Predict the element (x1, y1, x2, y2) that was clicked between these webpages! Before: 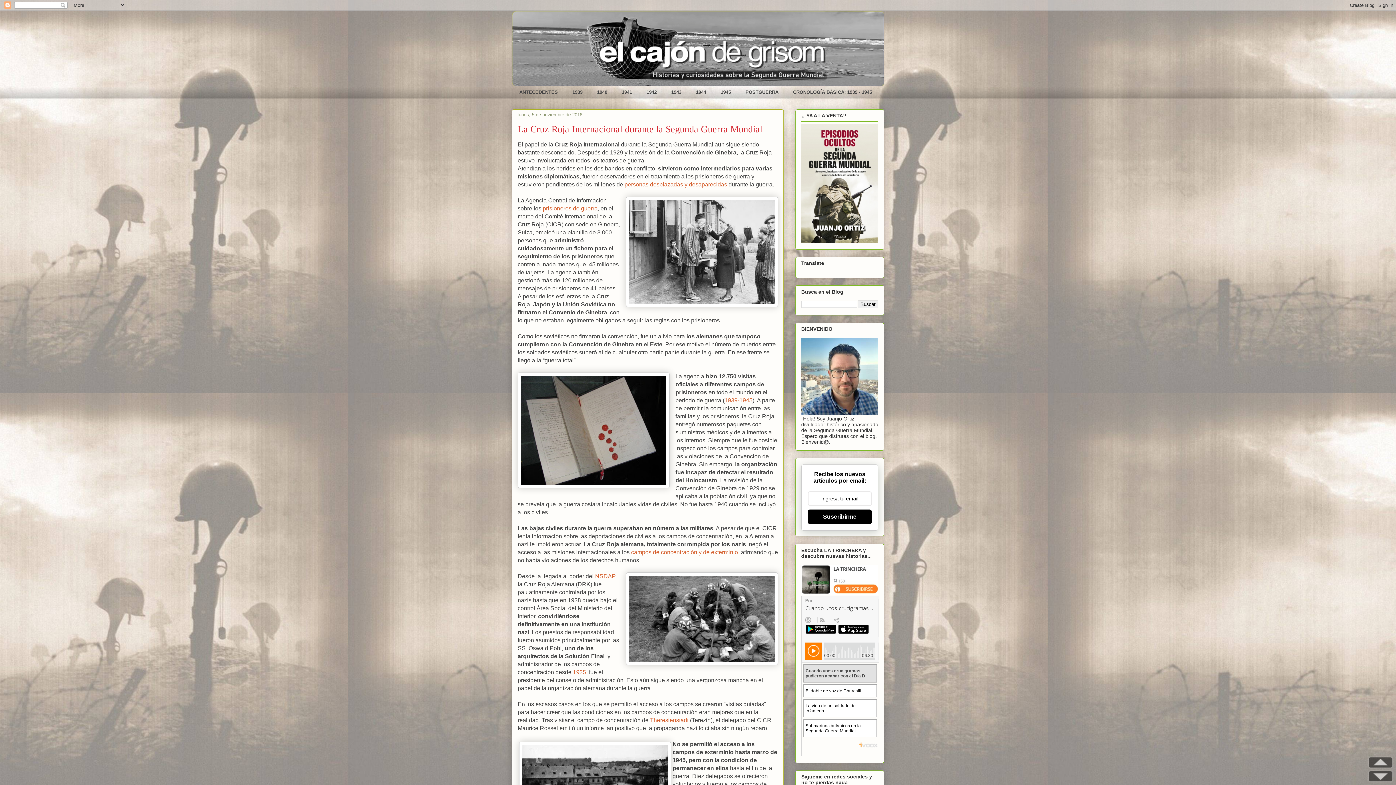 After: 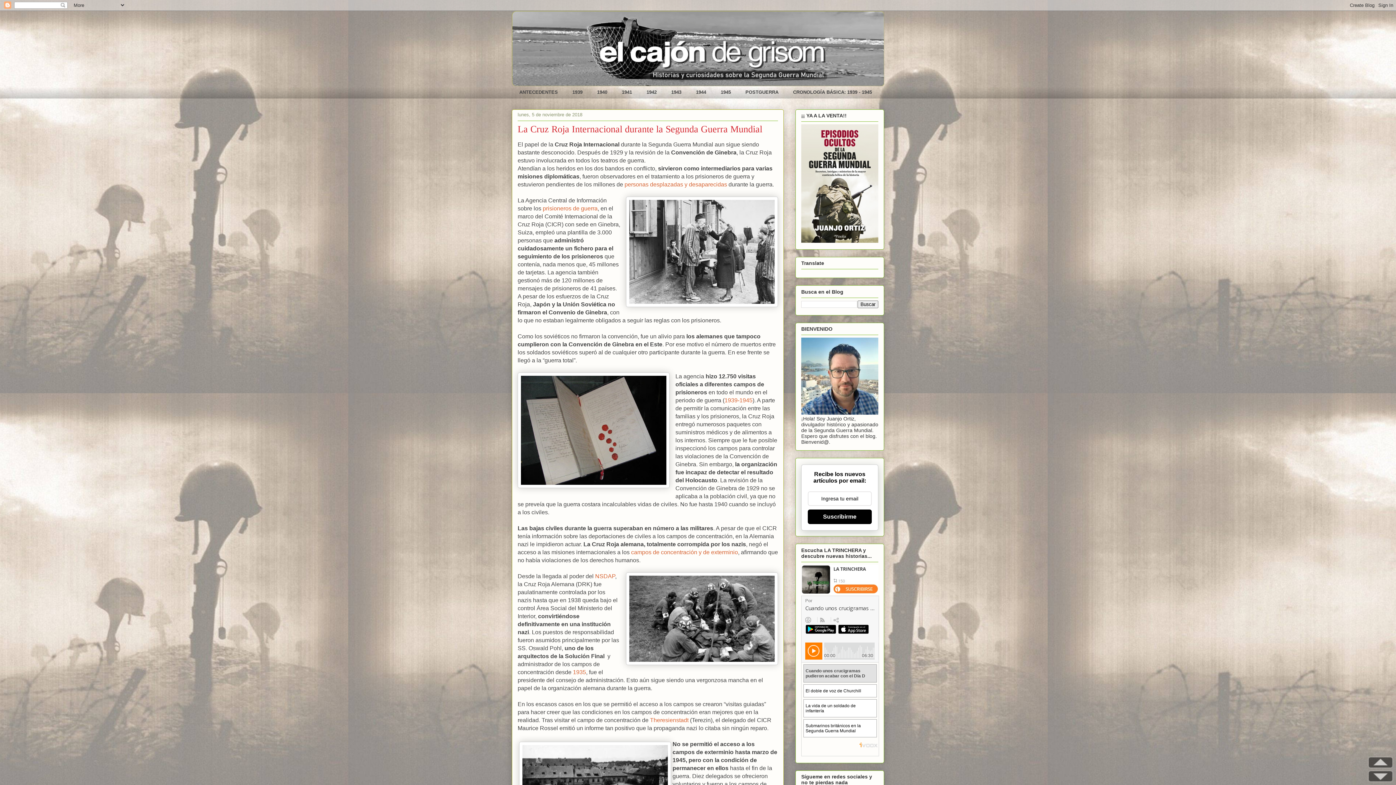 Action: label: Suscribirme bbox: (808, 509, 872, 524)